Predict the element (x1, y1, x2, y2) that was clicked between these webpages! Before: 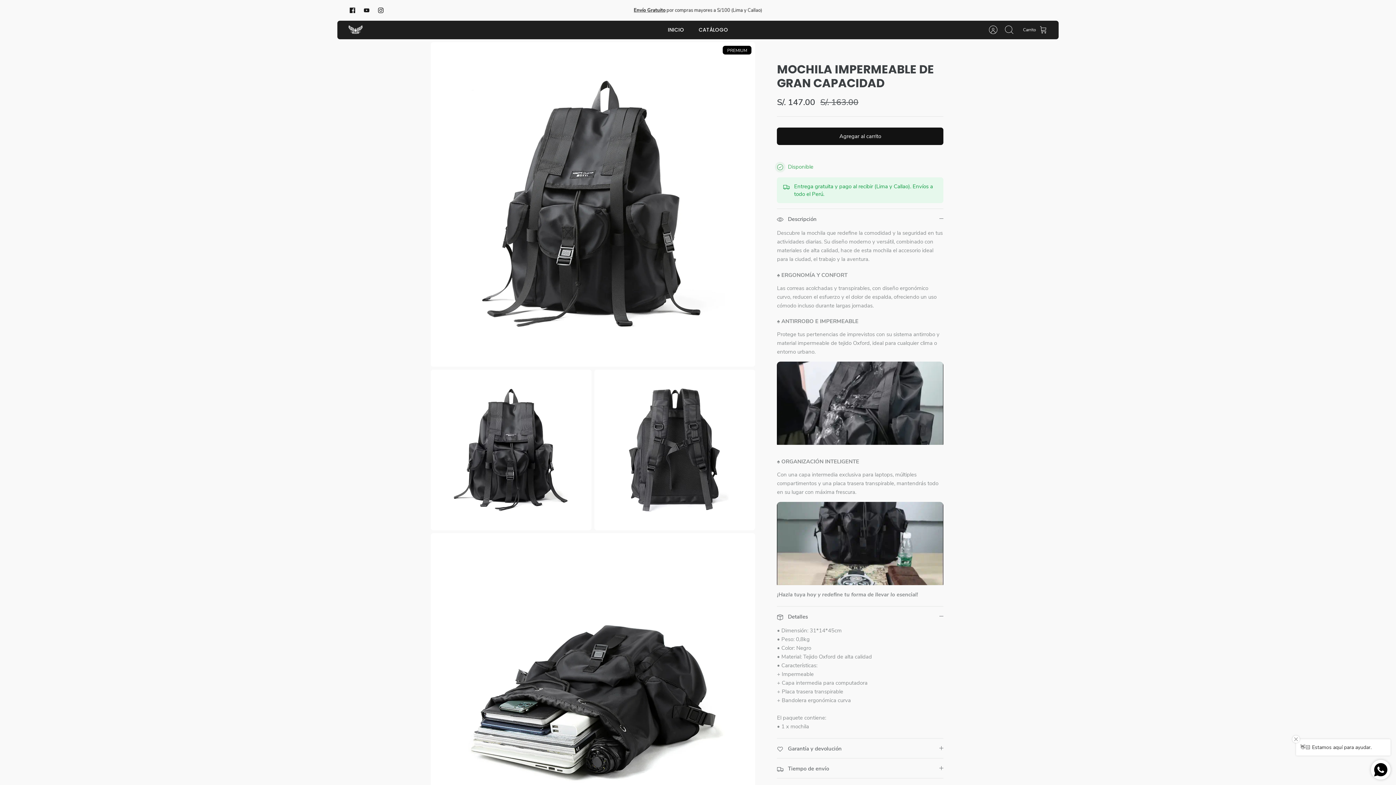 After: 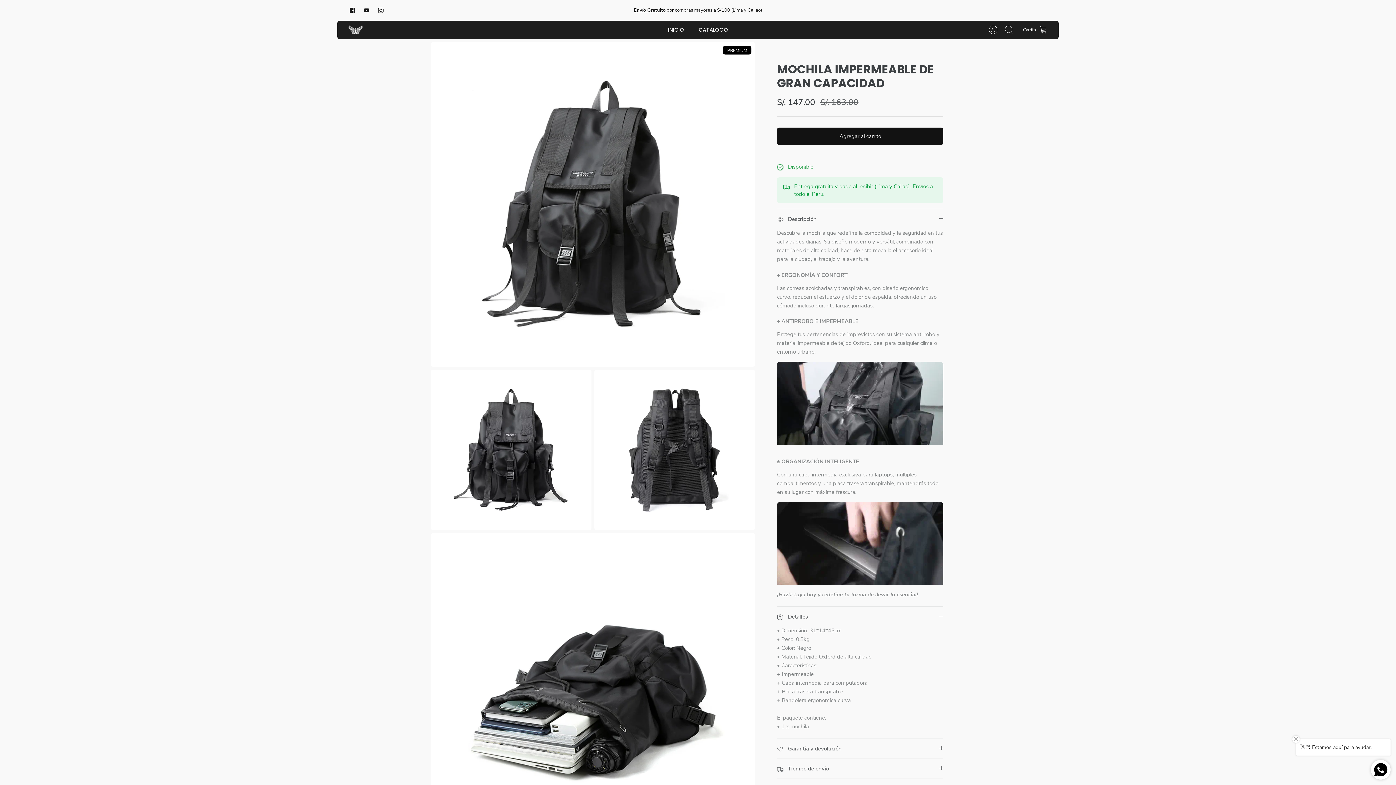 Action: bbox: (373, 3, 388, 17) label: Instagram